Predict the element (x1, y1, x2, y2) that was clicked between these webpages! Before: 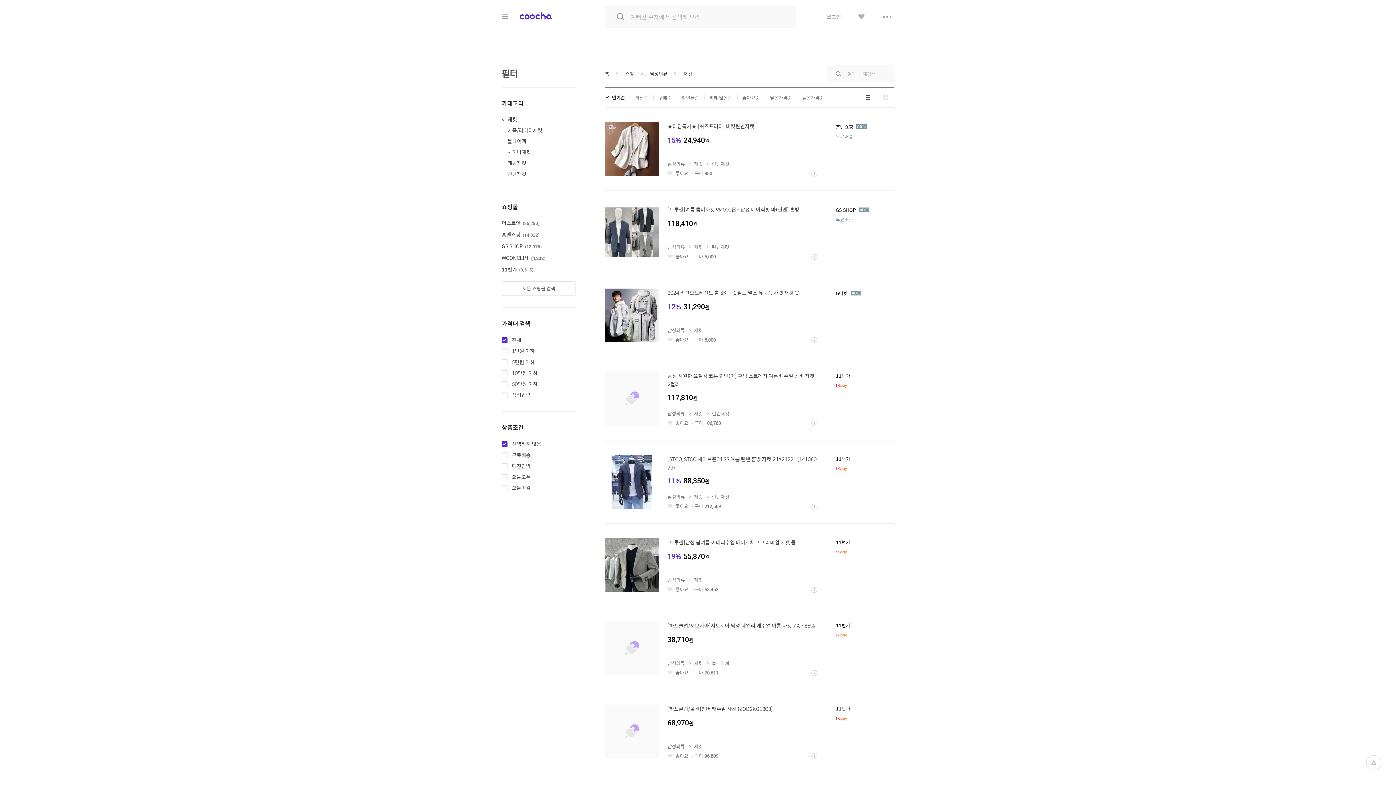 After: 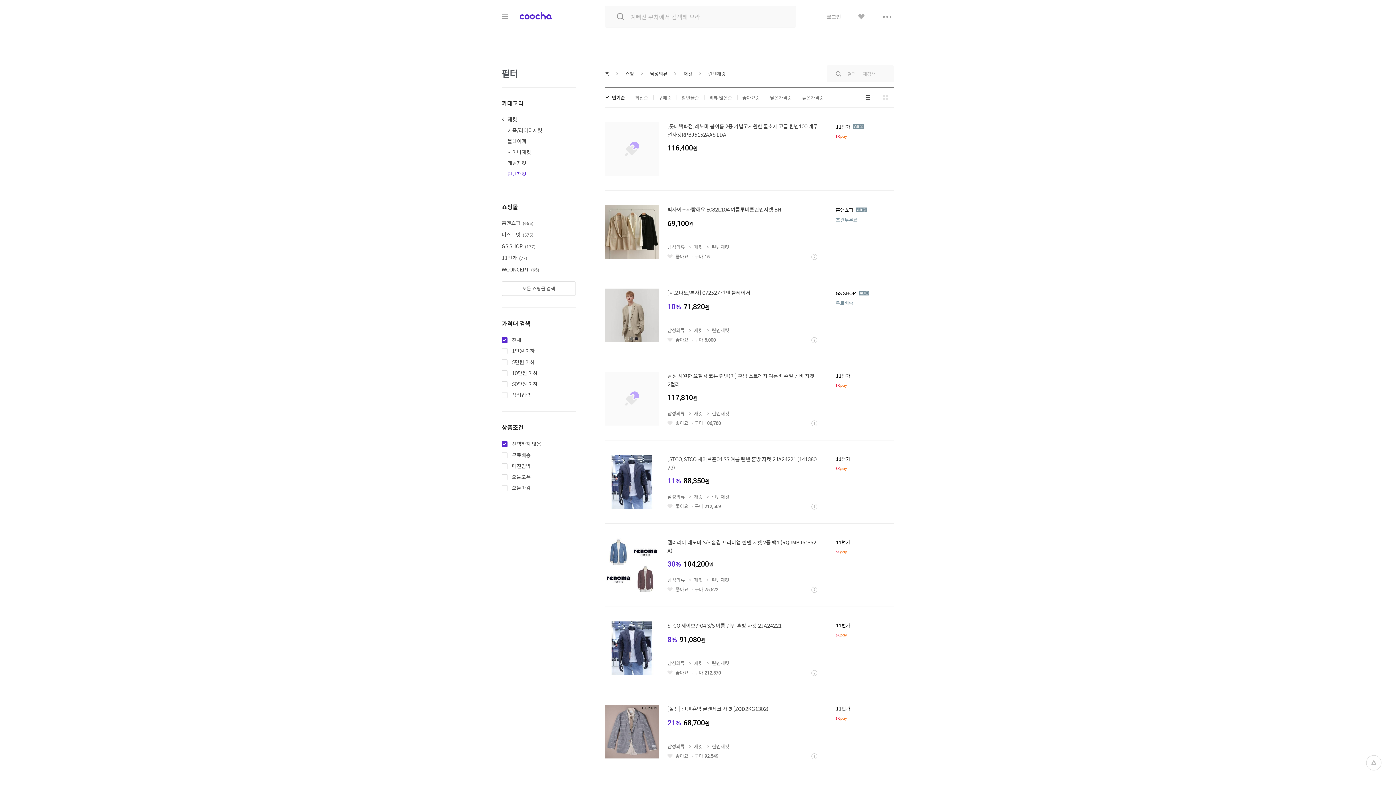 Action: bbox: (507, 169, 526, 177) label: 린넨재킷